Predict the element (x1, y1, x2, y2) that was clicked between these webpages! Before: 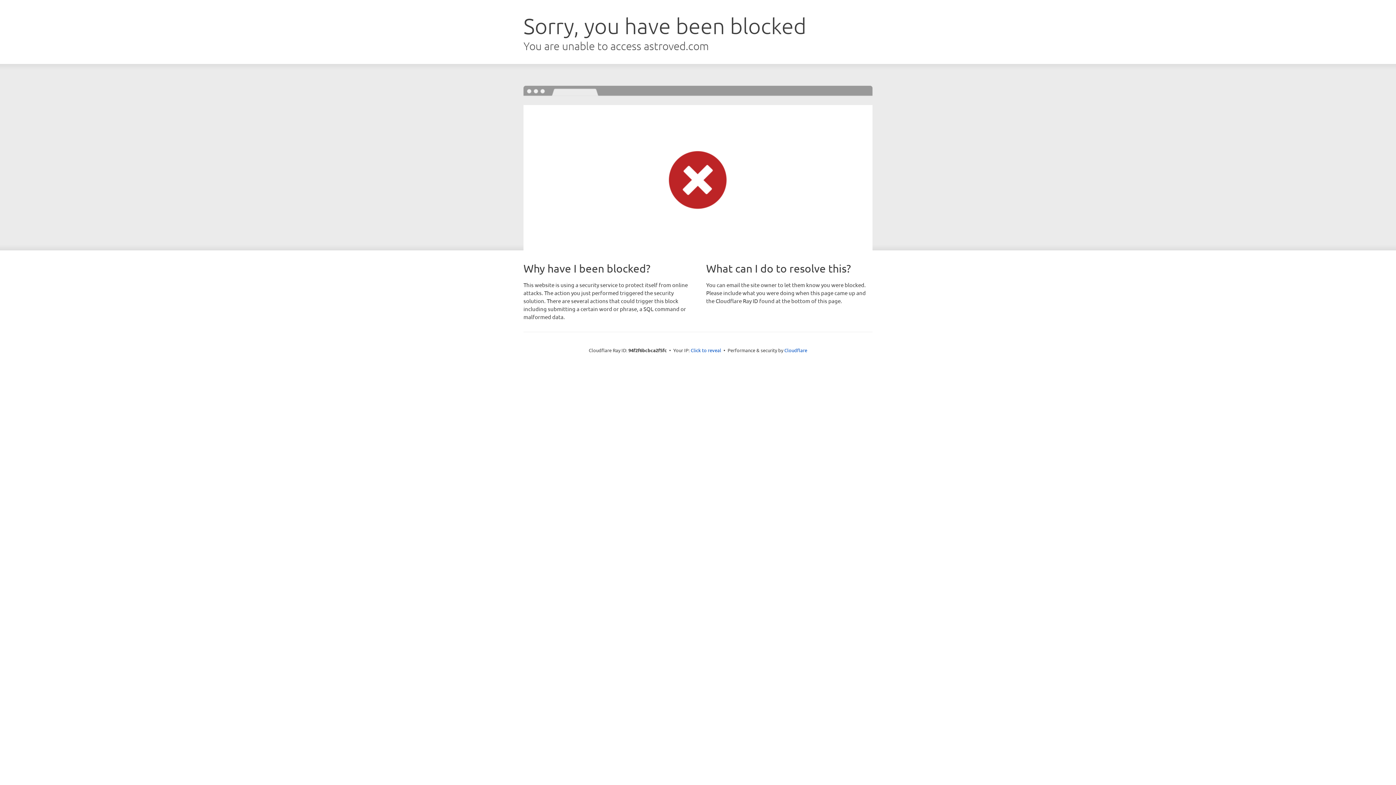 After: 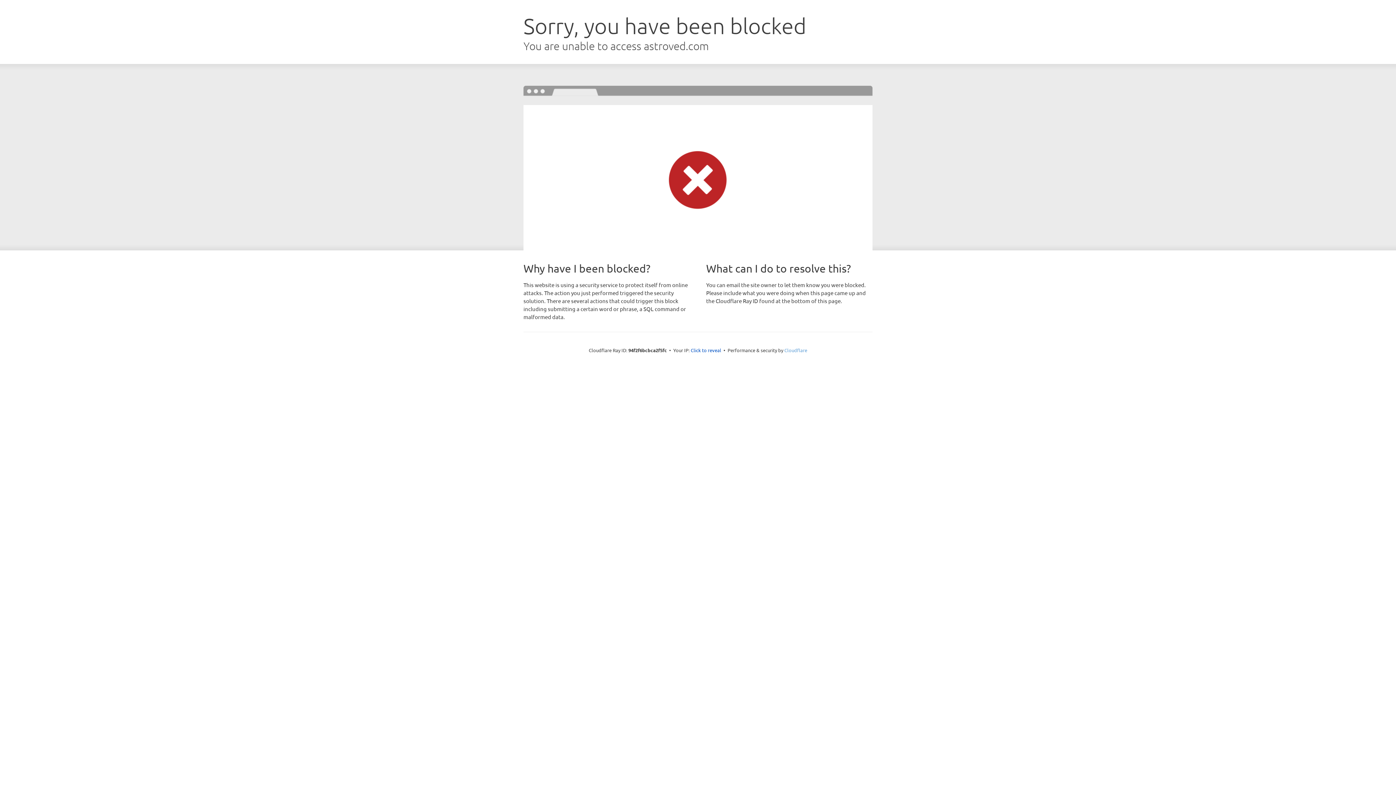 Action: bbox: (784, 347, 807, 353) label: Cloudflare